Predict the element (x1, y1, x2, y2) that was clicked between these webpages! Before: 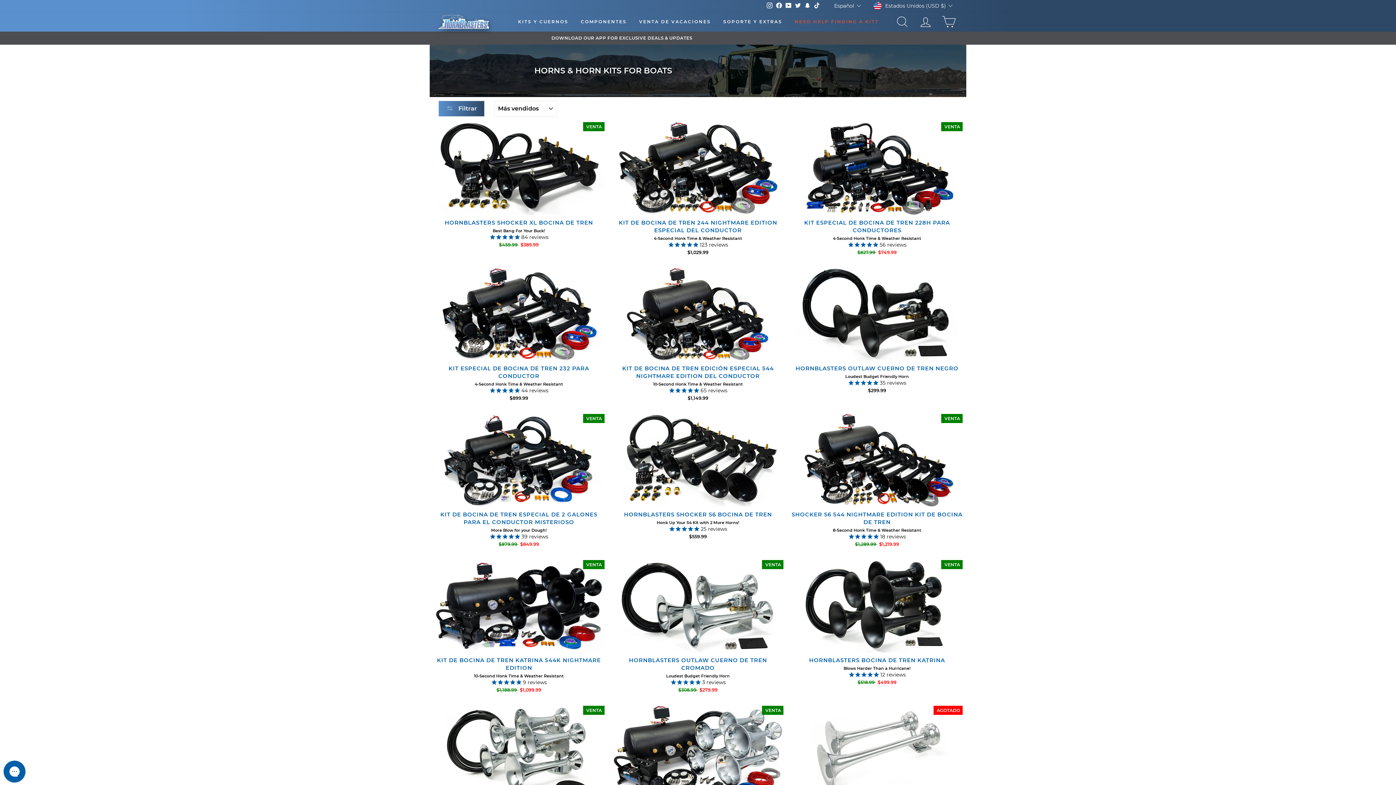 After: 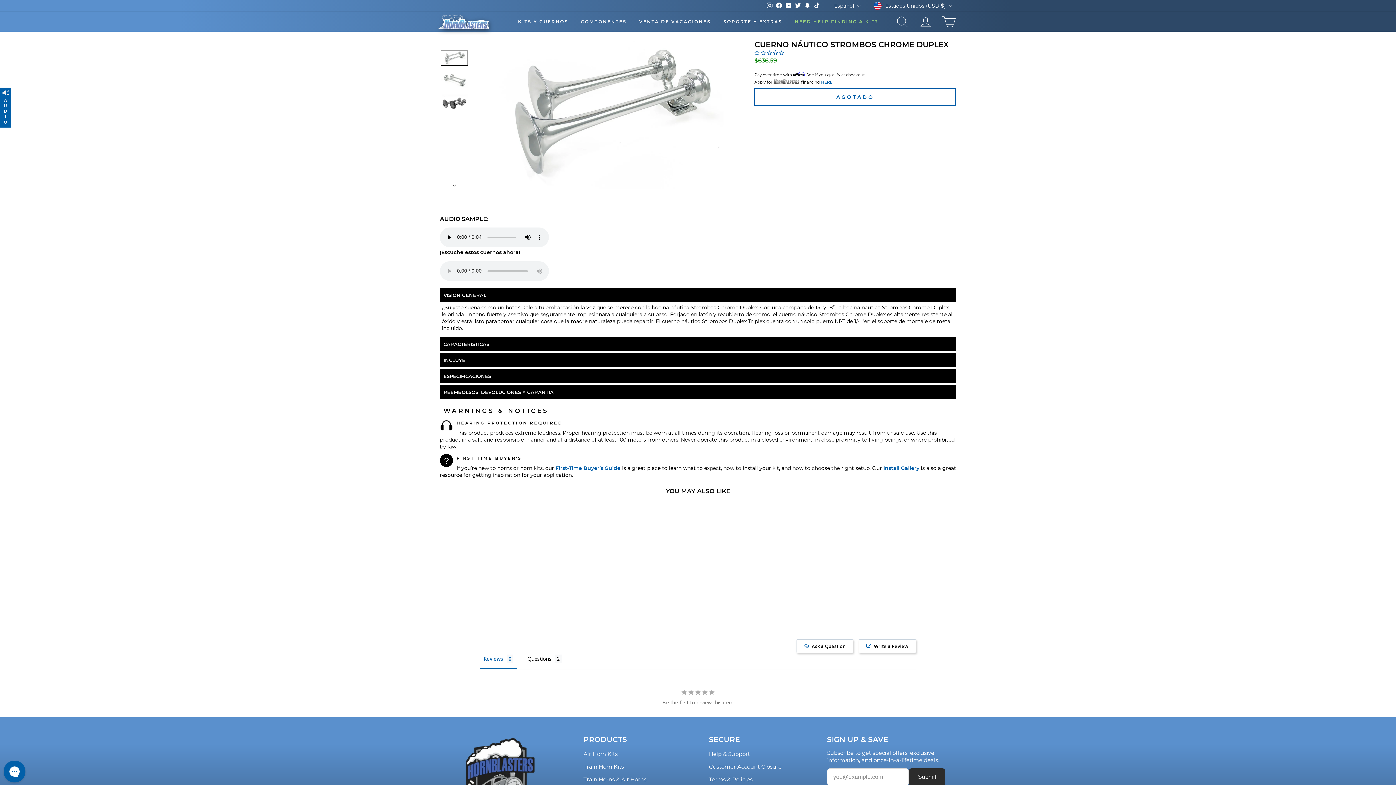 Action: label: CUERNO NÁUTICO STROMBOS CHROME DUPLEX
$636.59 bbox: (791, 706, 962, 826)